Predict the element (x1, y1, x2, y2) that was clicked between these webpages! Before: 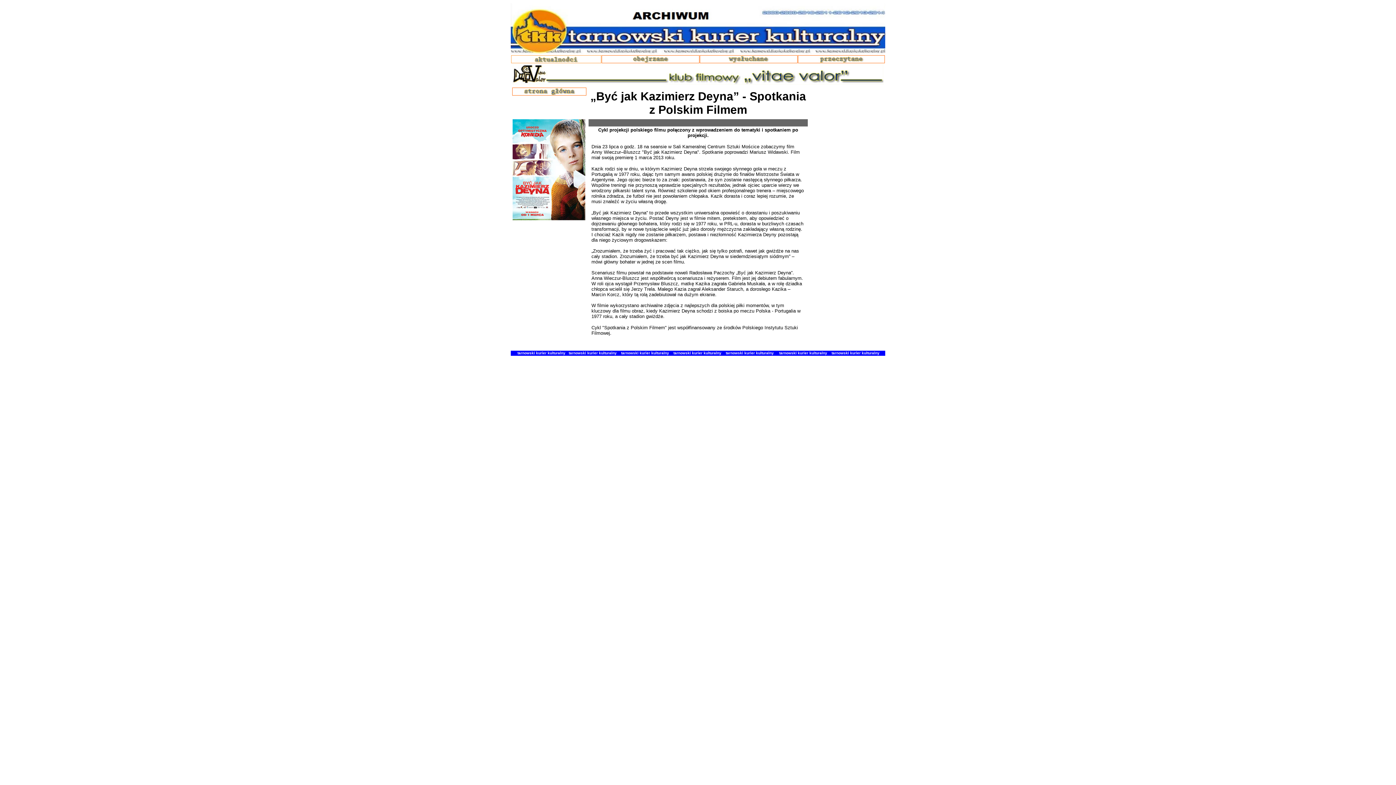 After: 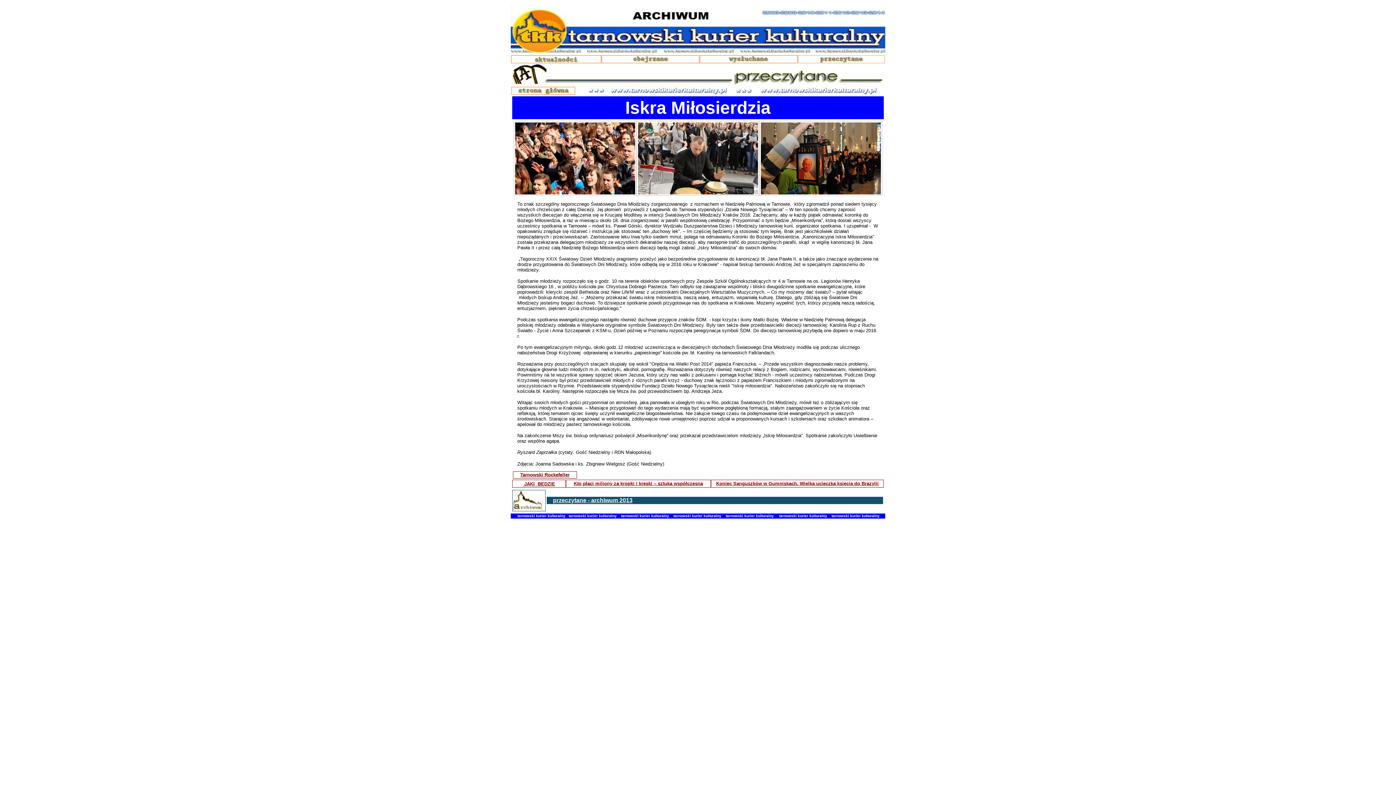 Action: bbox: (815, 57, 868, 63)